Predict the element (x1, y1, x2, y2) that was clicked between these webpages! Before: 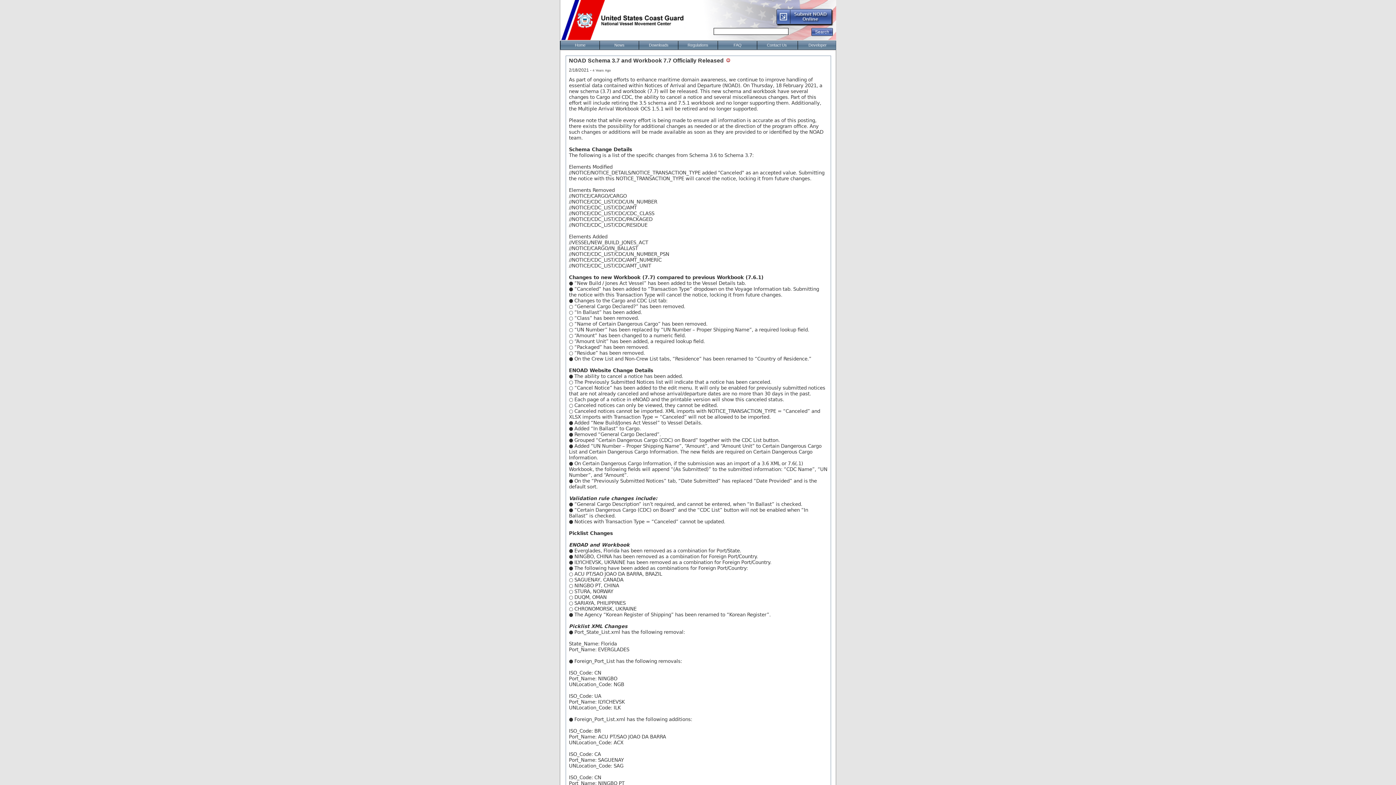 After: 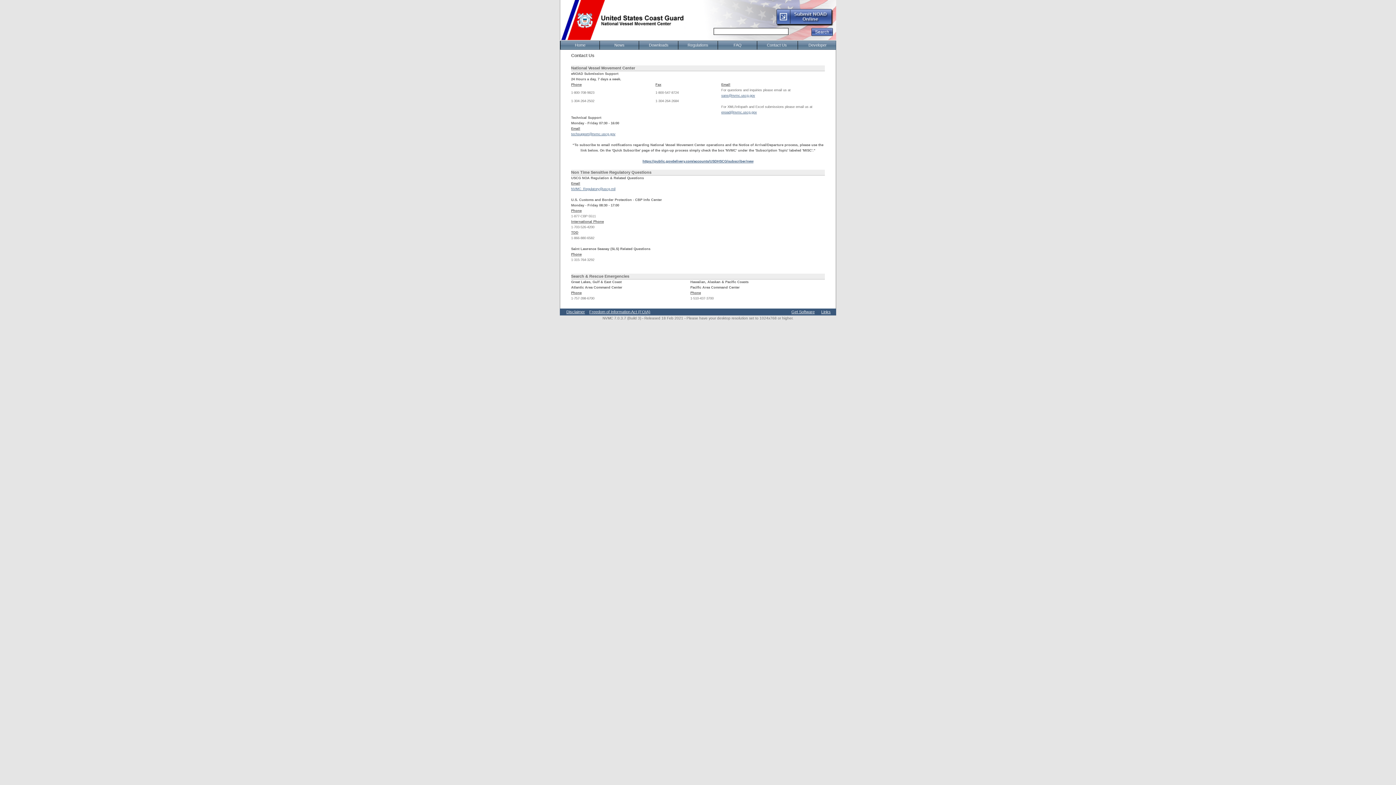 Action: label: Contact Us bbox: (757, 41, 796, 49)